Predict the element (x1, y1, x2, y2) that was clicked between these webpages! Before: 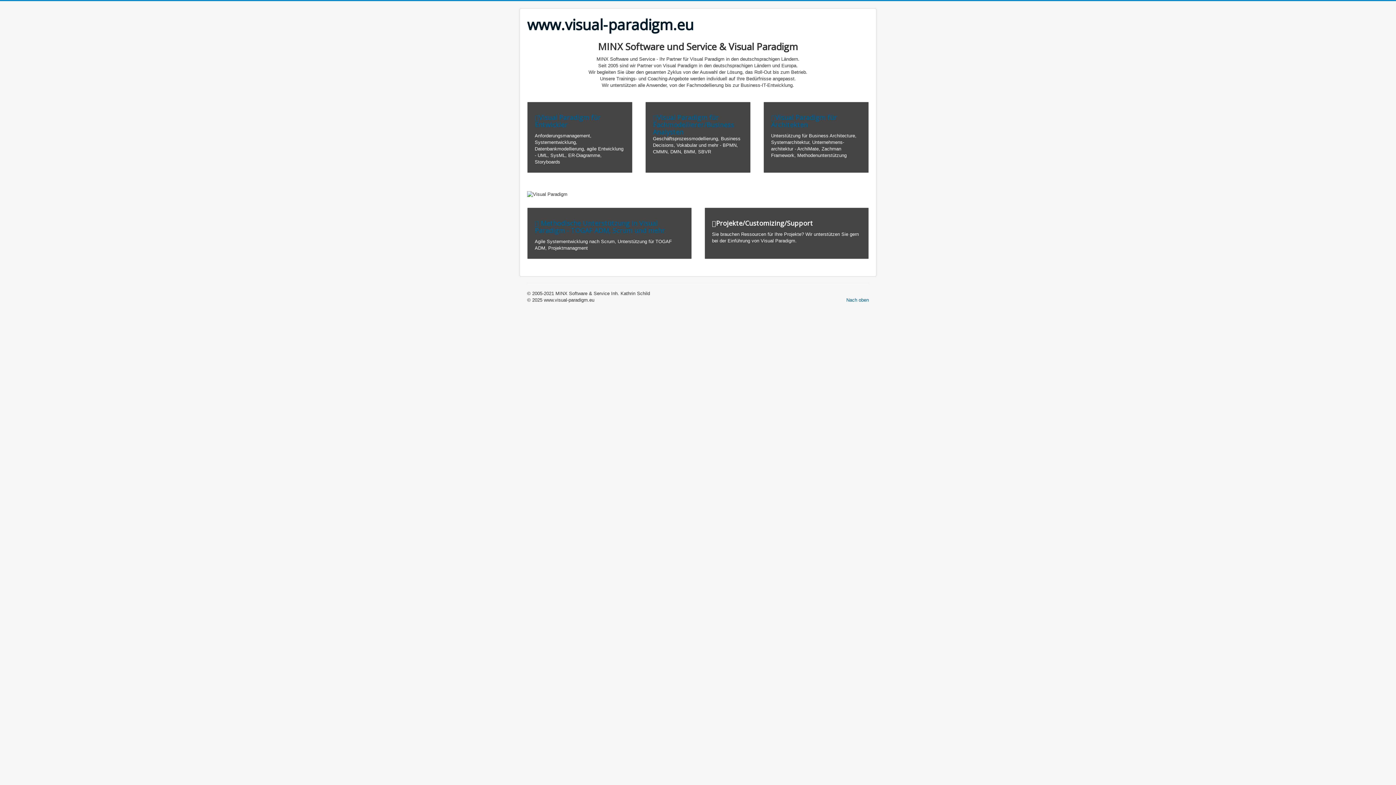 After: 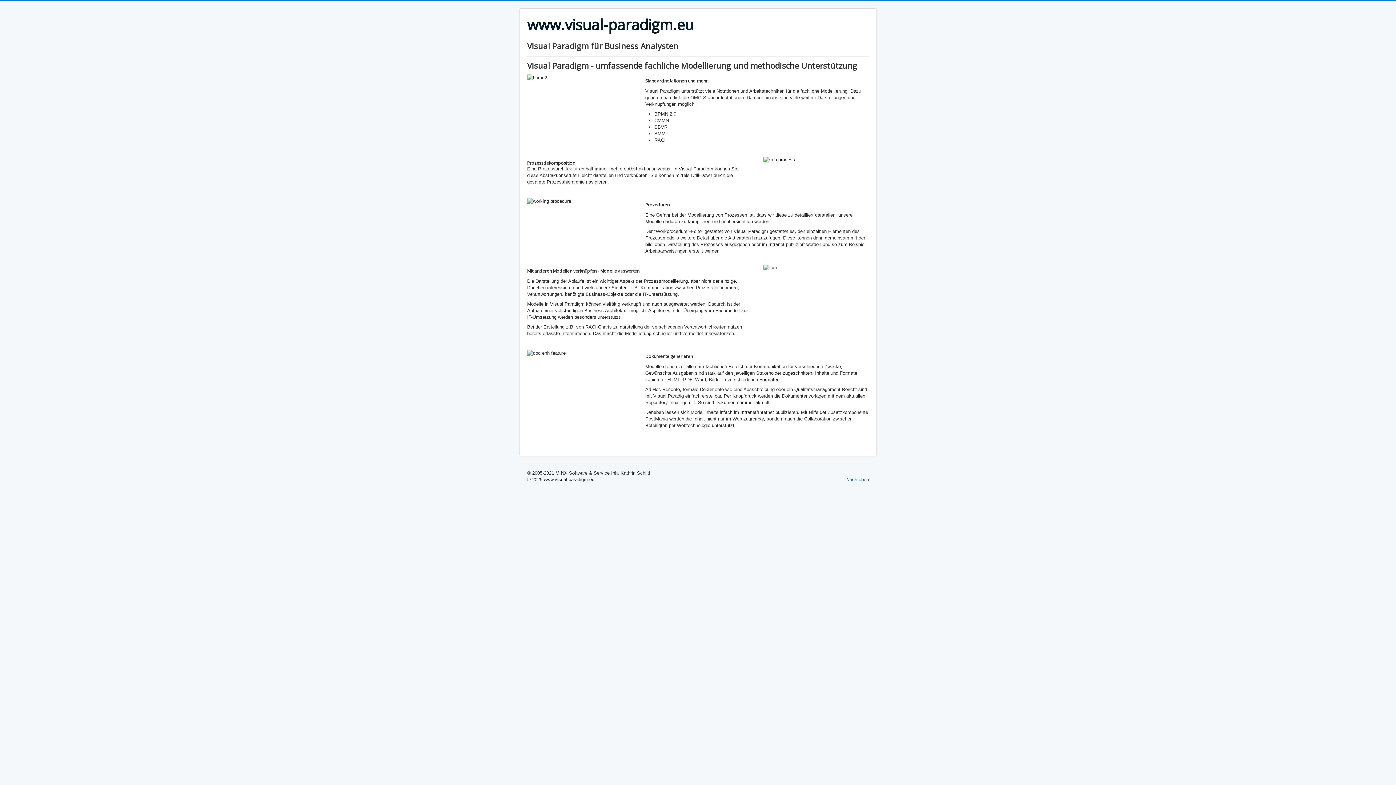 Action: label: Visual Paradigm für Fachmodellierer/Business Analysten bbox: (653, 113, 734, 136)